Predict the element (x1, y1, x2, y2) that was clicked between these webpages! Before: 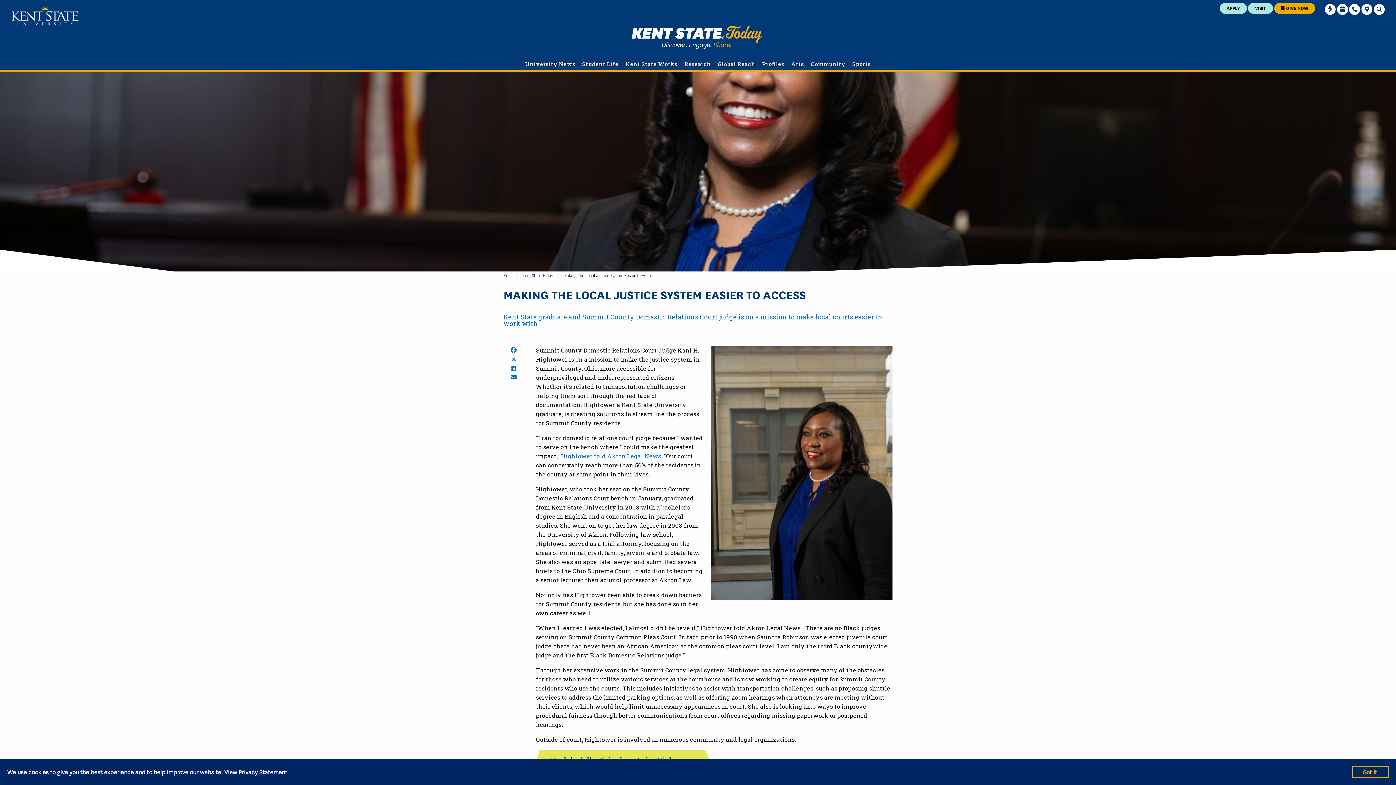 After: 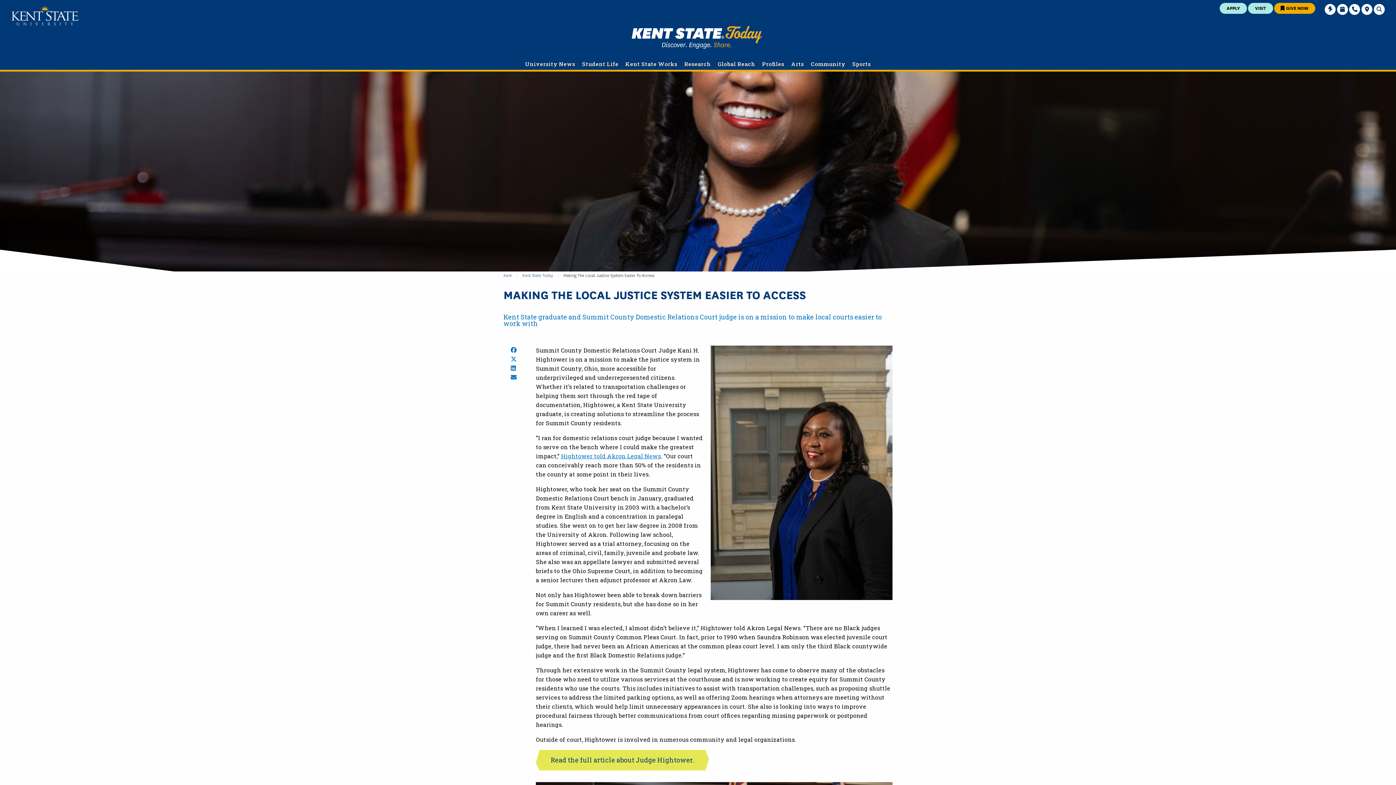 Action: bbox: (1359, 764, 1382, 780) label: Got it!